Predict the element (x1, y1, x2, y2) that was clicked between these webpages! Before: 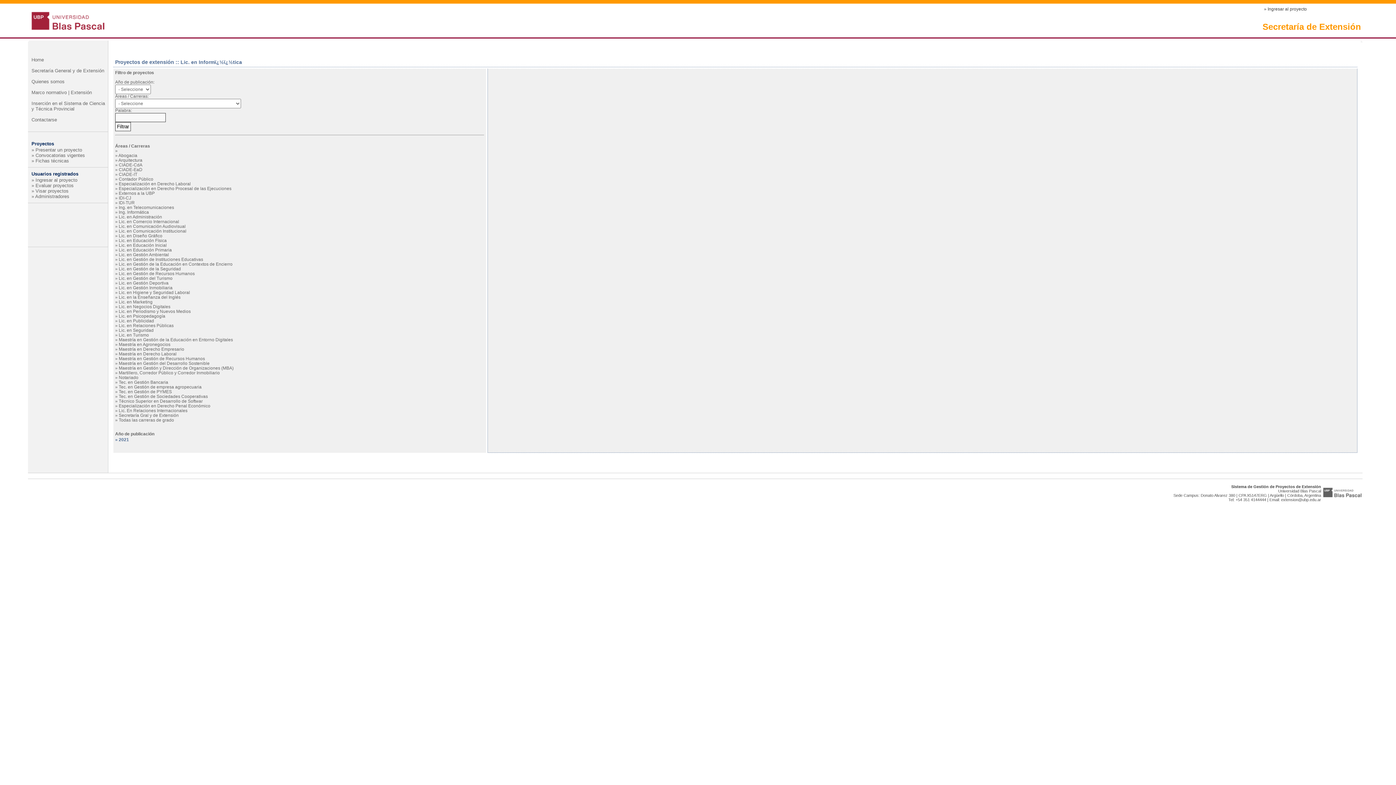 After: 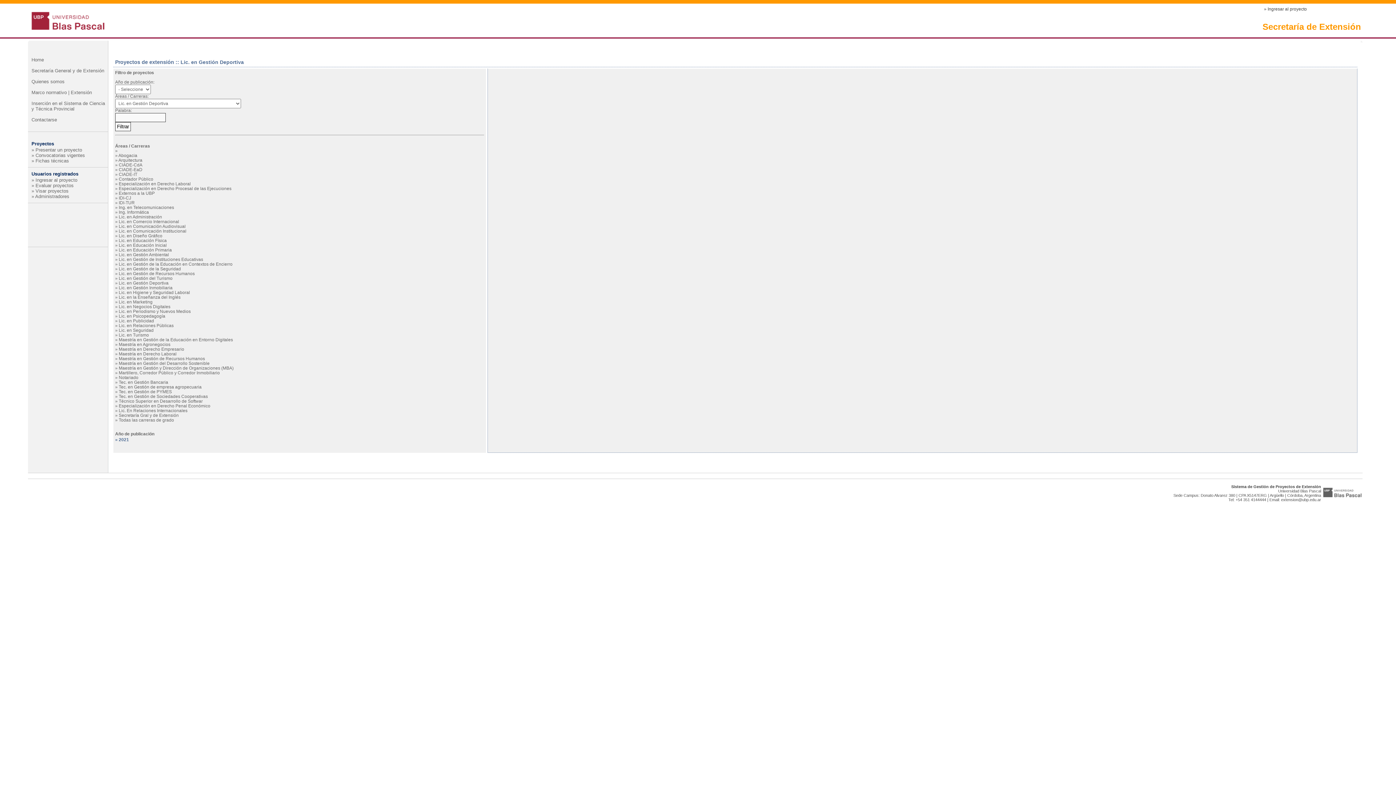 Action: label: Lic. en Gestión Deportiva bbox: (118, 280, 168, 285)